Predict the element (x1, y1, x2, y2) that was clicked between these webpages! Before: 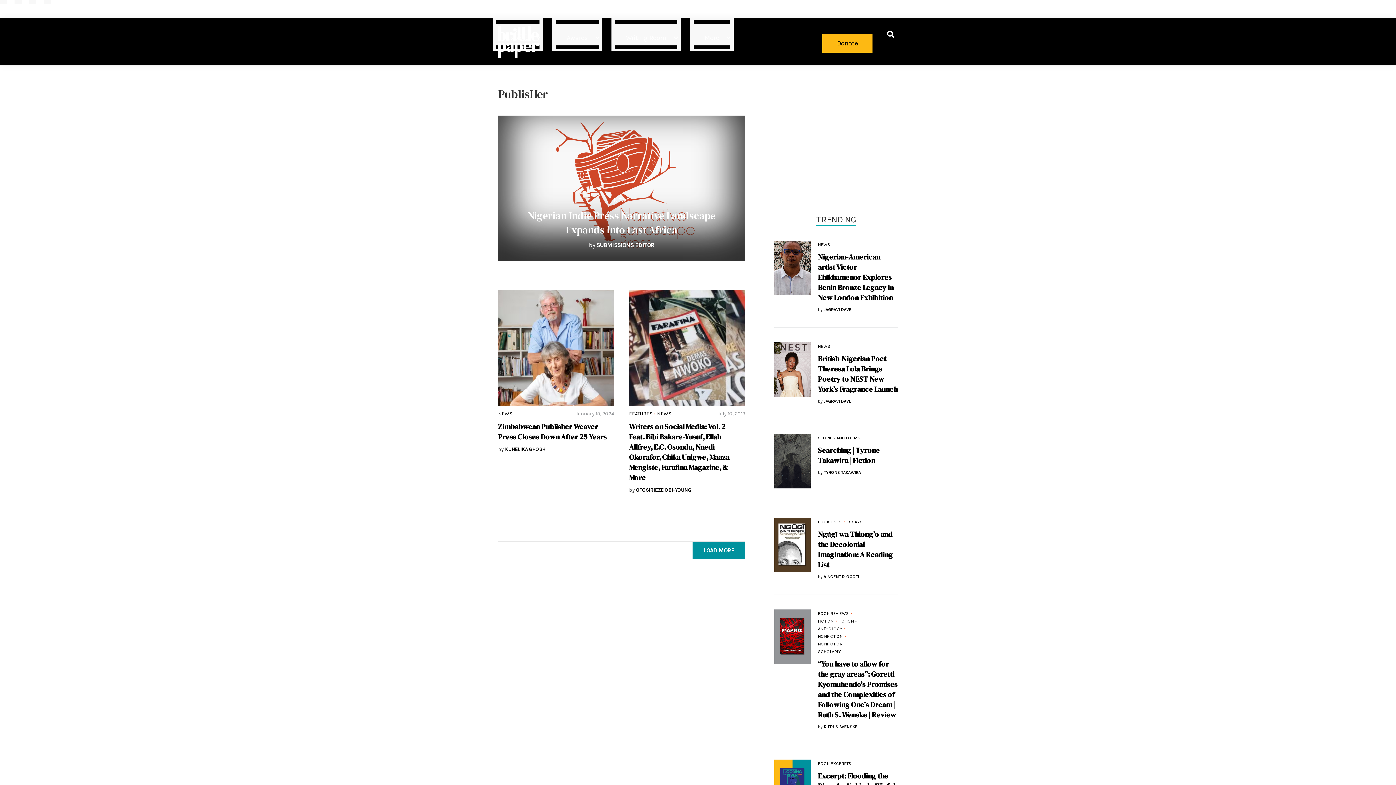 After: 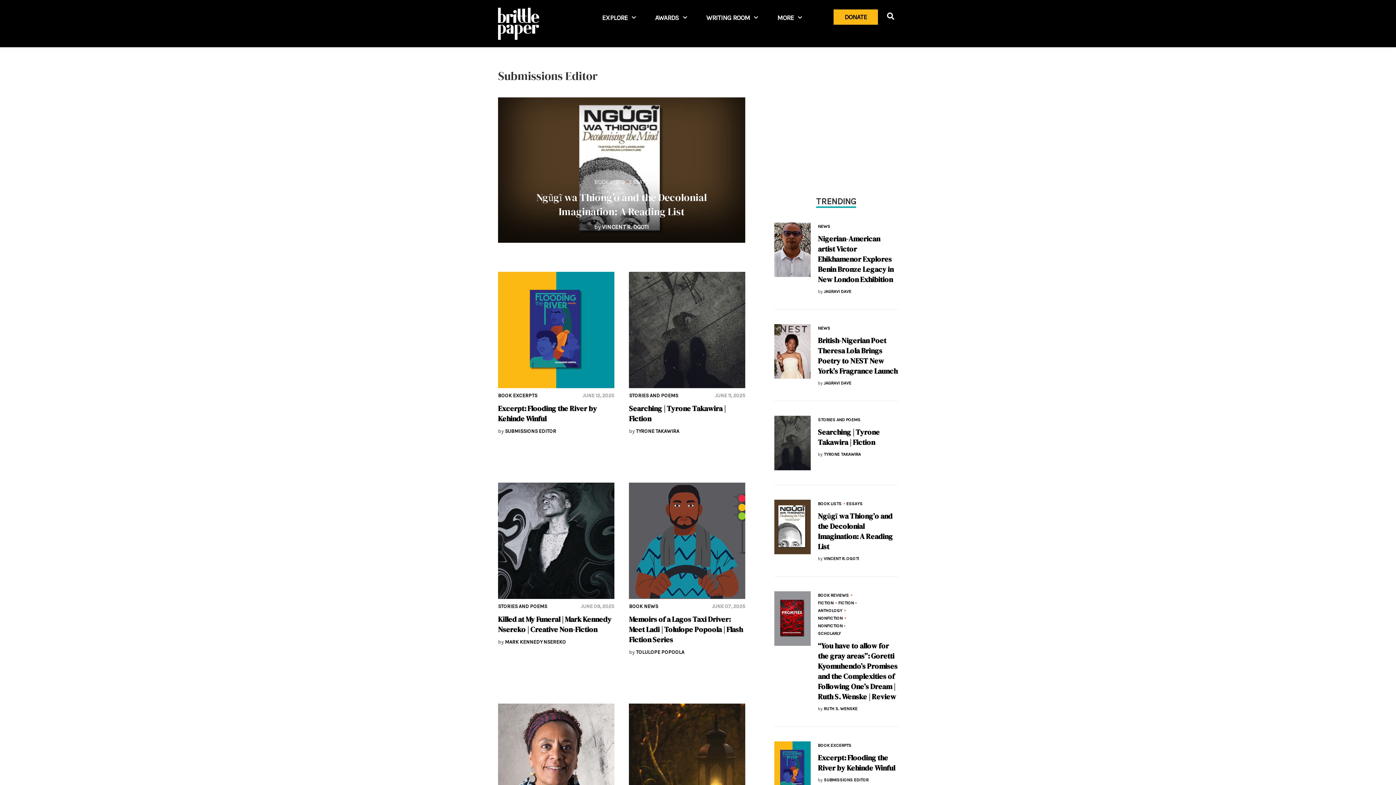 Action: label: SUBMISSIONS EDITOR bbox: (596, 241, 654, 248)